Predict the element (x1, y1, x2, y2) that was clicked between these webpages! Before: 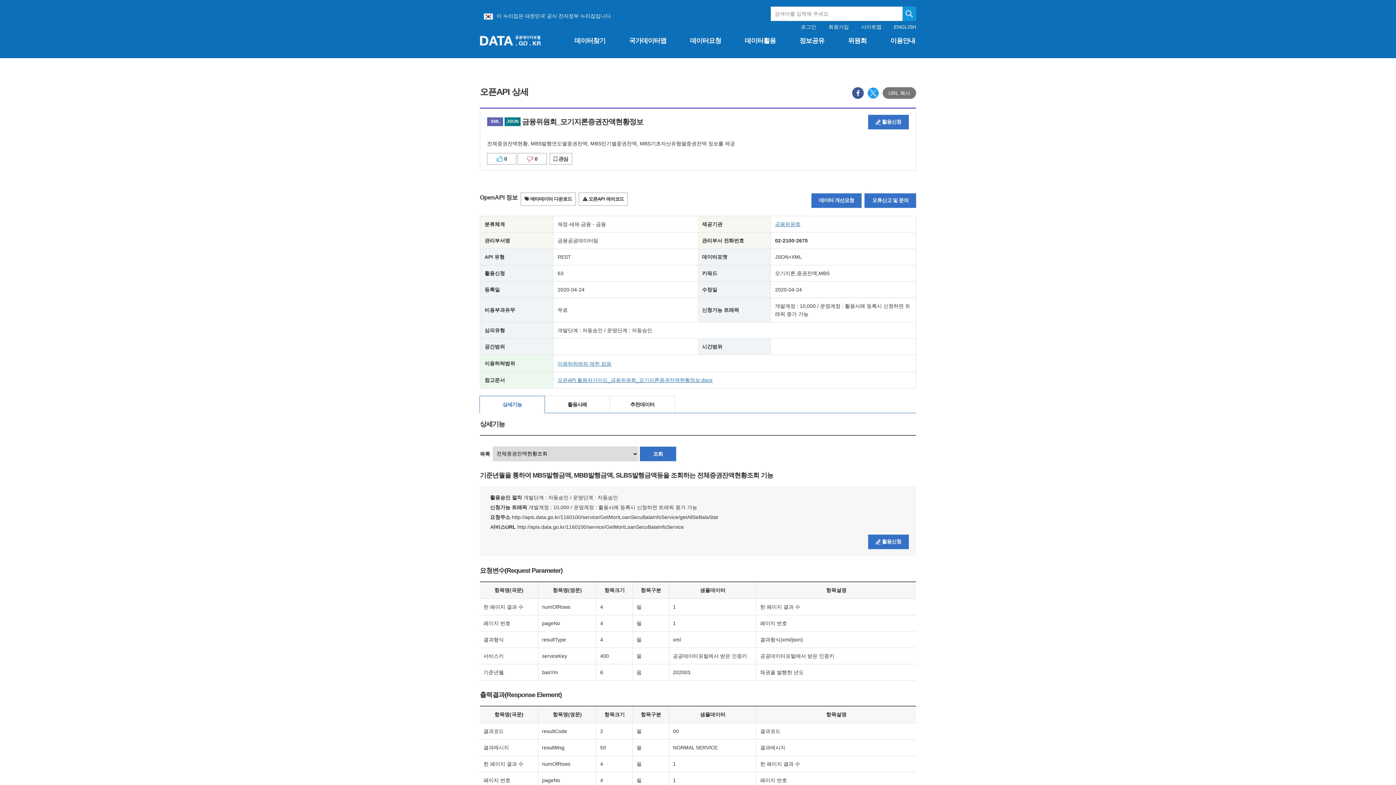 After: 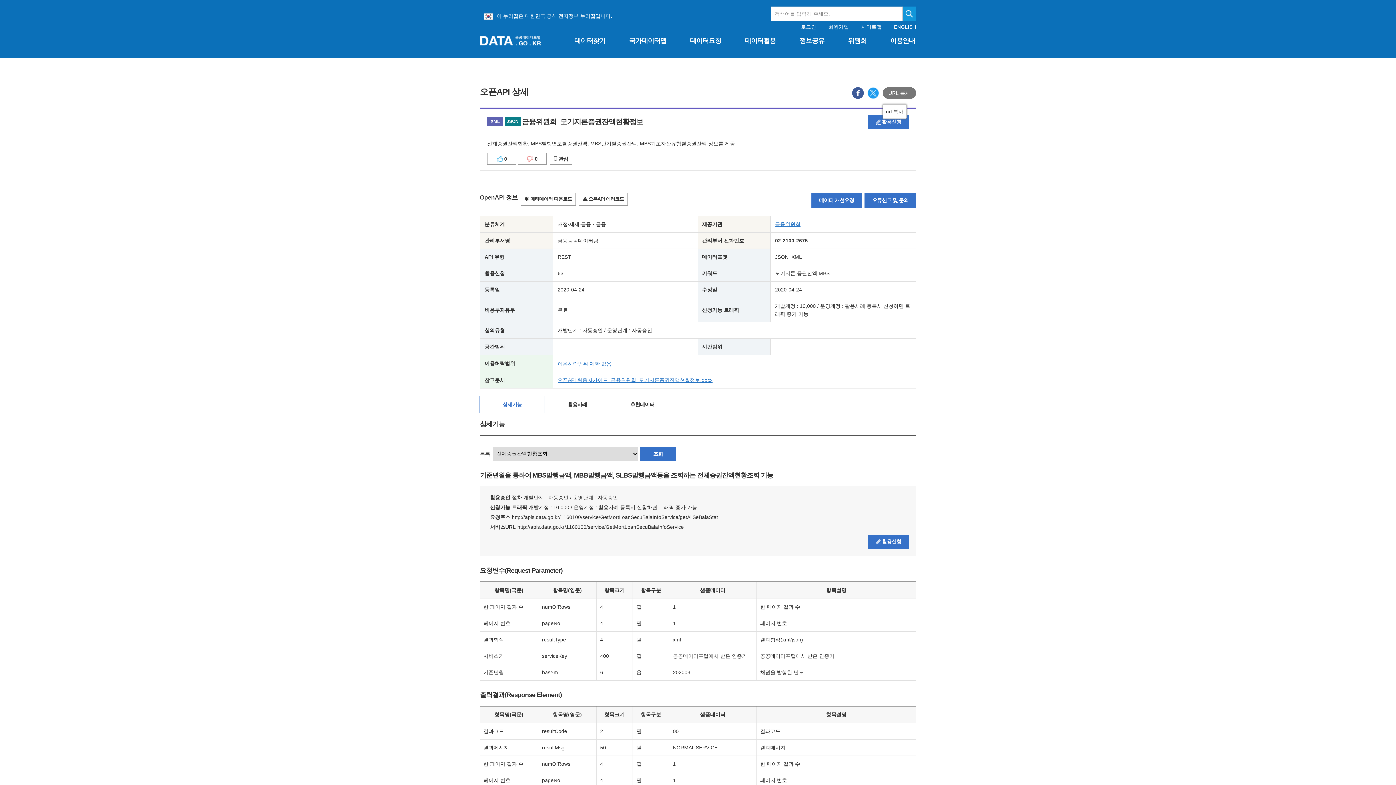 Action: bbox: (882, 87, 916, 98) label: URL 복사